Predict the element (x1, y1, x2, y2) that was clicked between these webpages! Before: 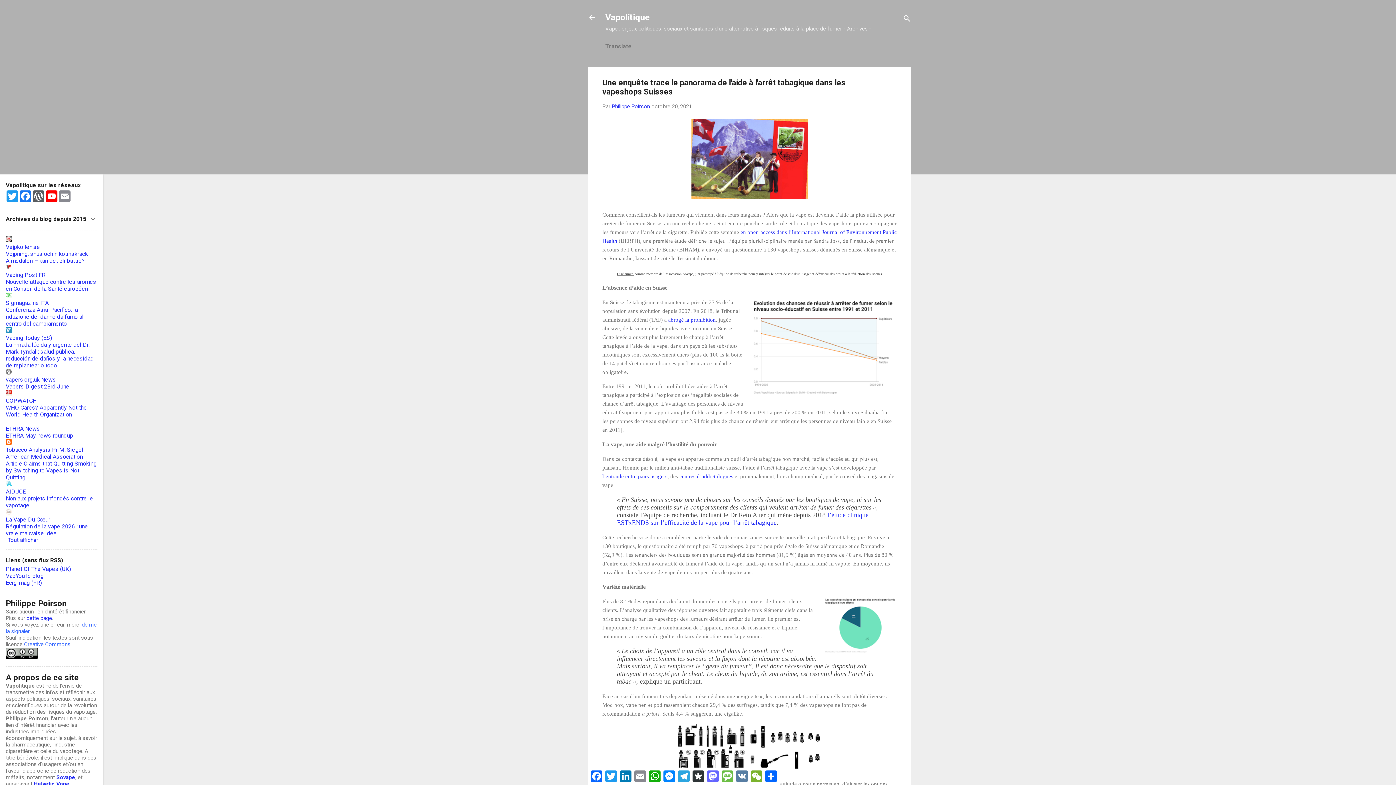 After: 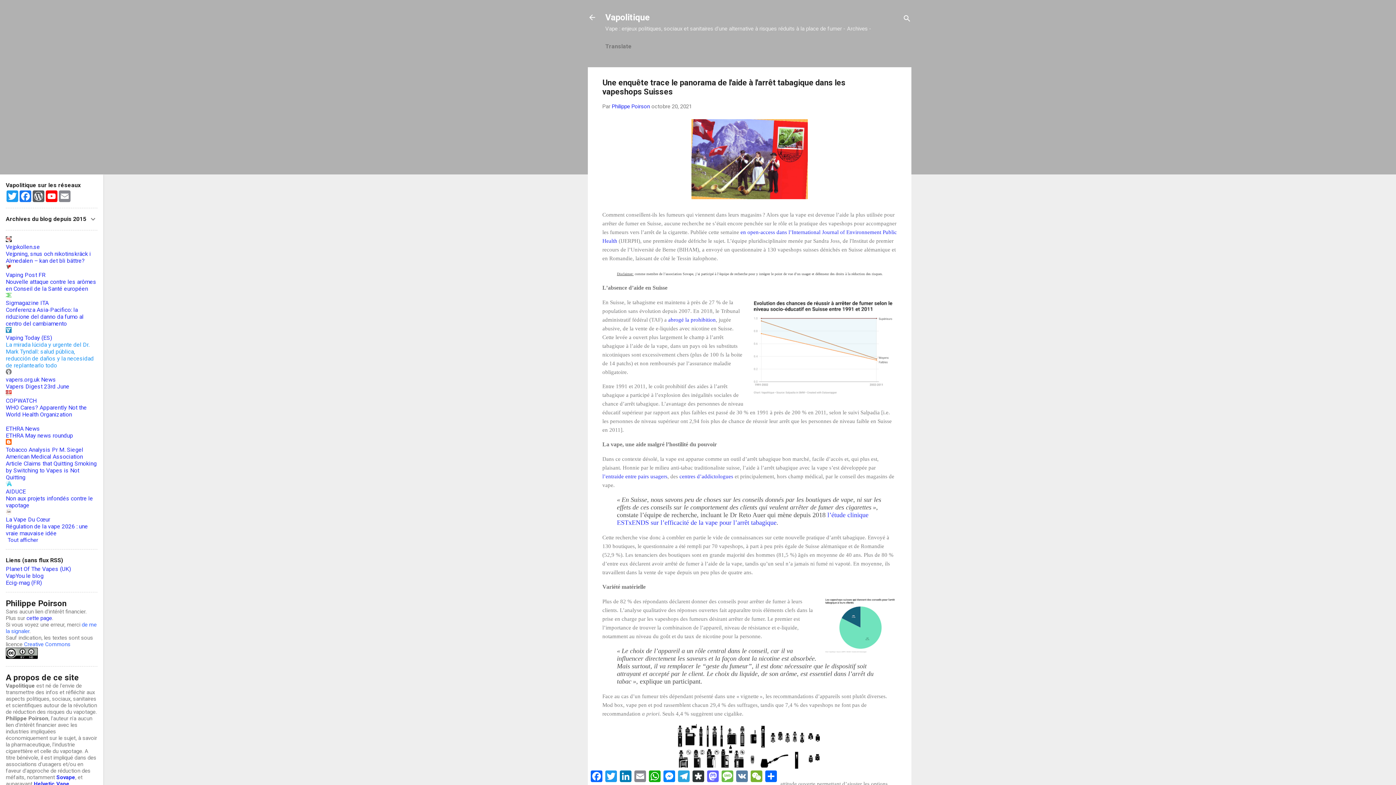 Action: bbox: (5, 341, 93, 369) label: La mirada lúcida y urgente del Dr. Mark Tyndall: salud pública, reducción de daños y la necesidad de replantearlo todo